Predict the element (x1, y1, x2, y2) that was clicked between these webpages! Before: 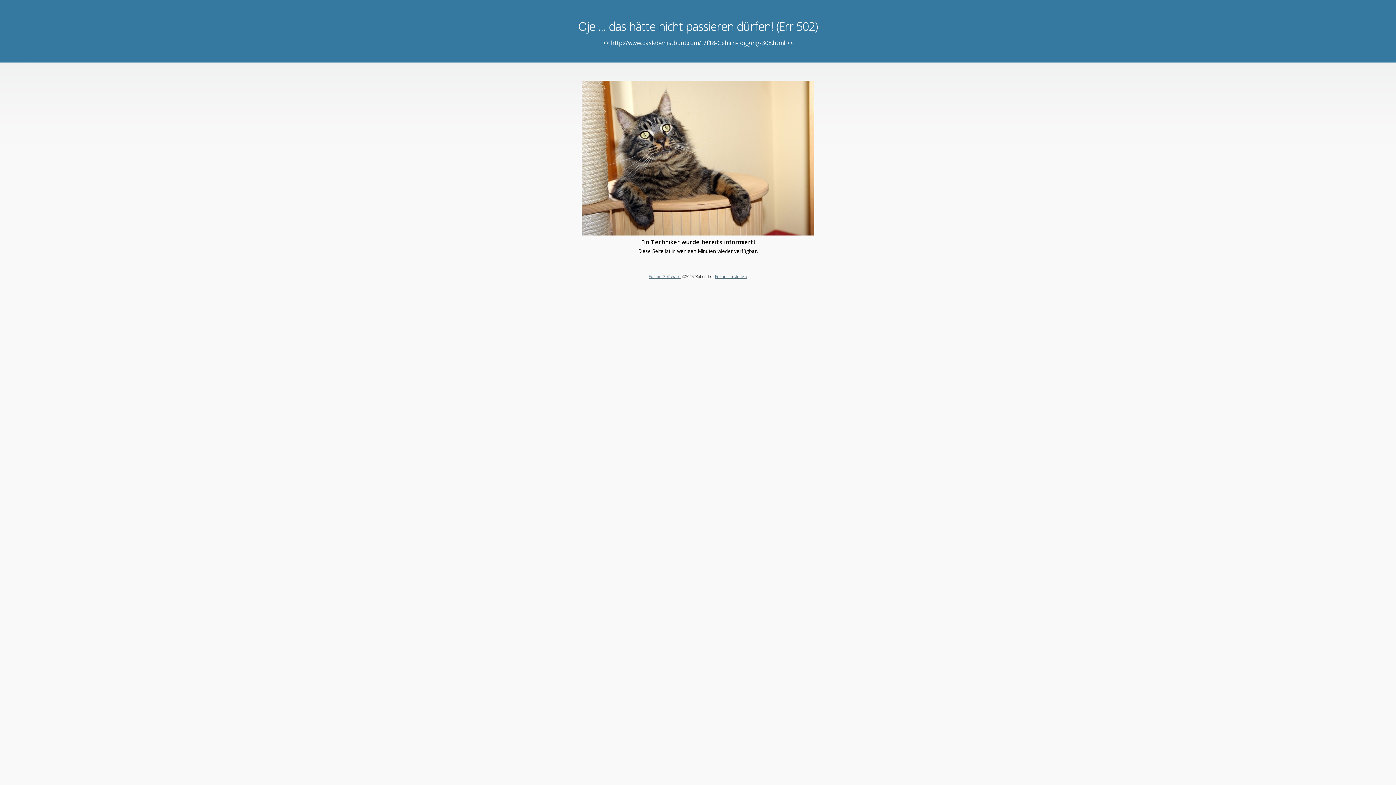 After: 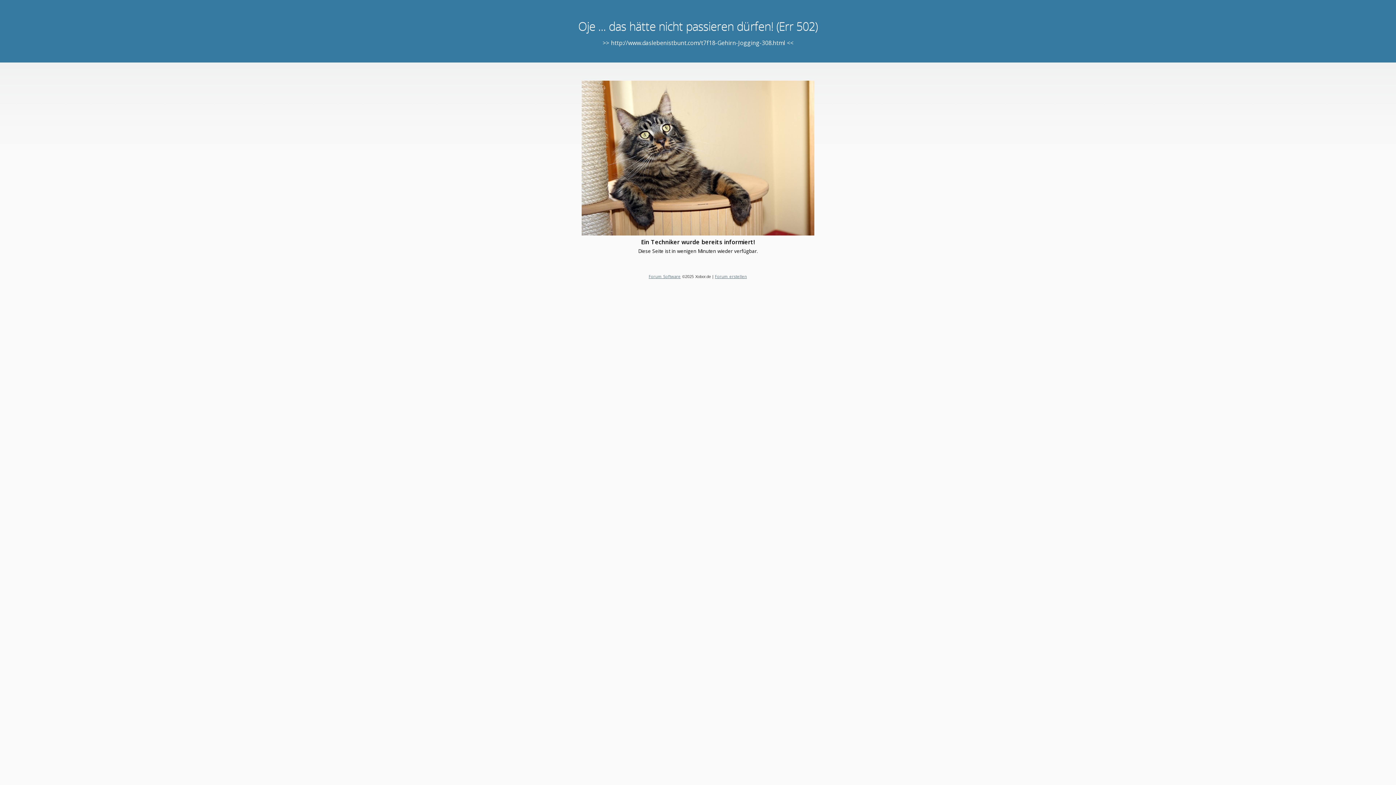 Action: bbox: (715, 273, 747, 279) label: Forum erstellen